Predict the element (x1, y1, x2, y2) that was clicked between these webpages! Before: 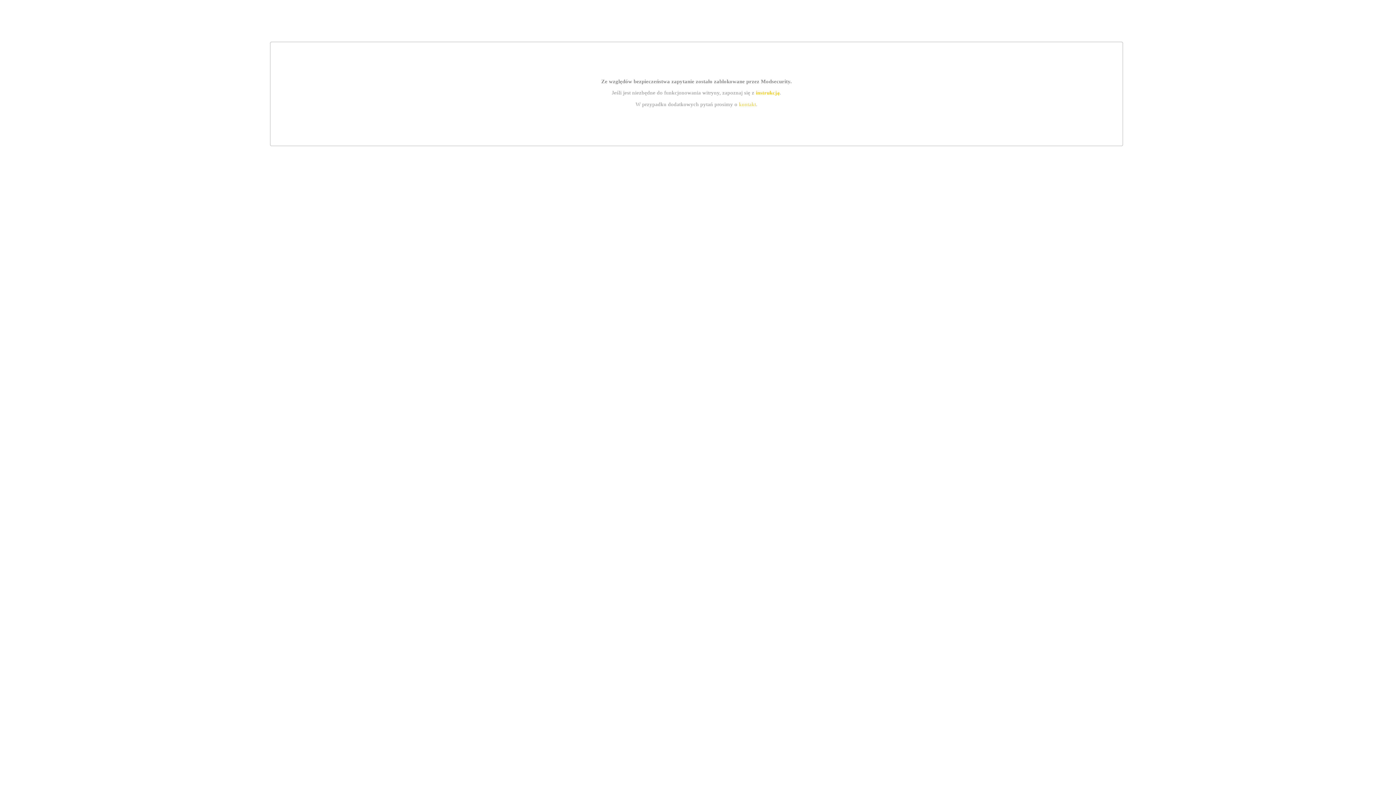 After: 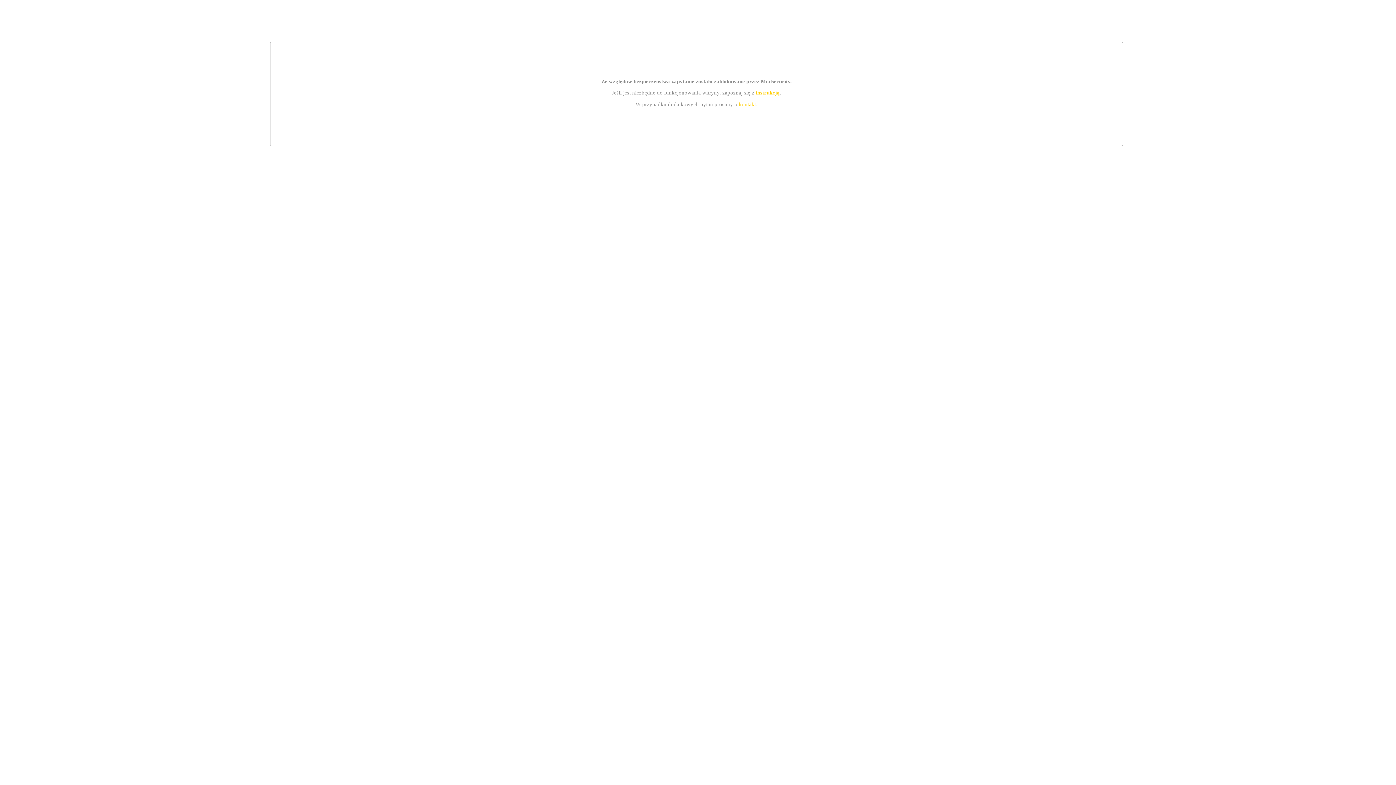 Action: label: kontakt bbox: (739, 101, 756, 107)